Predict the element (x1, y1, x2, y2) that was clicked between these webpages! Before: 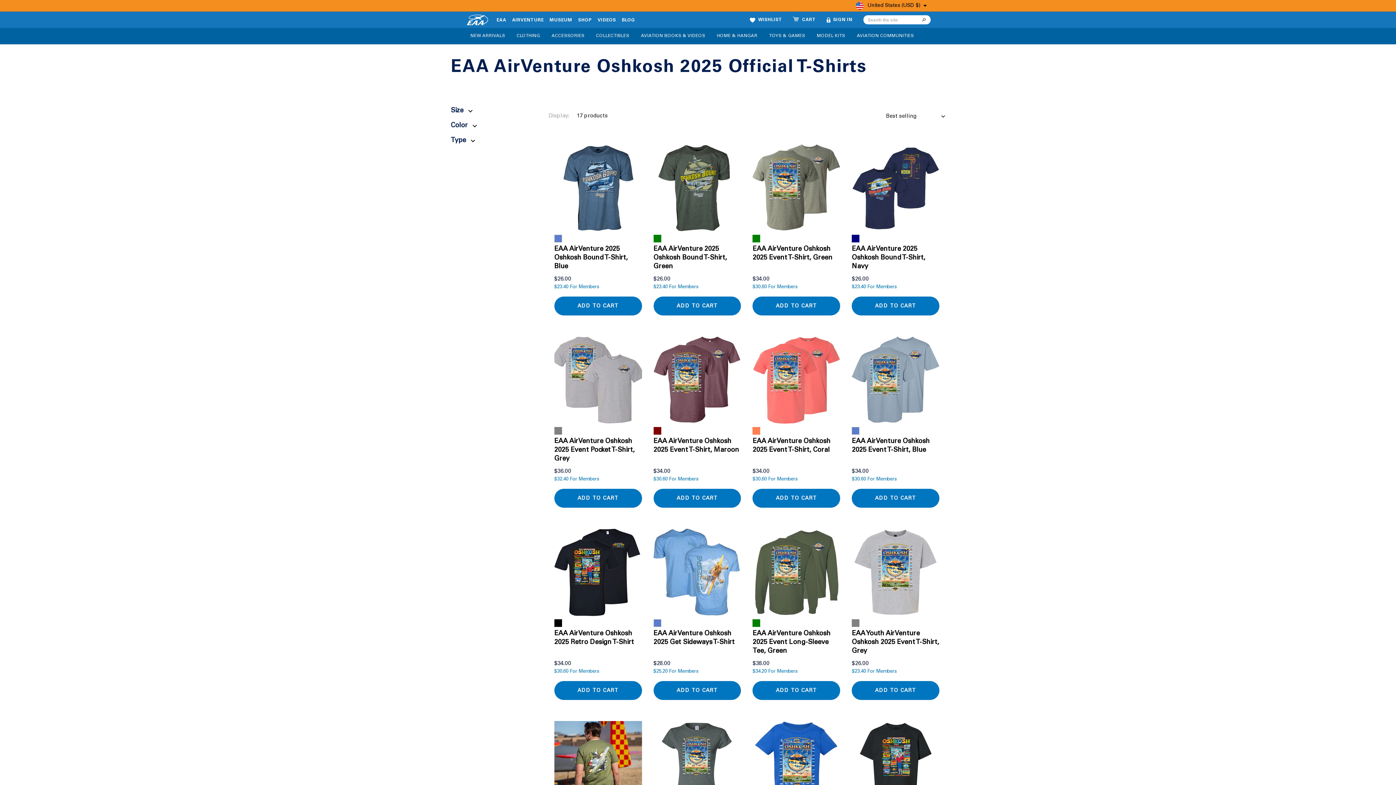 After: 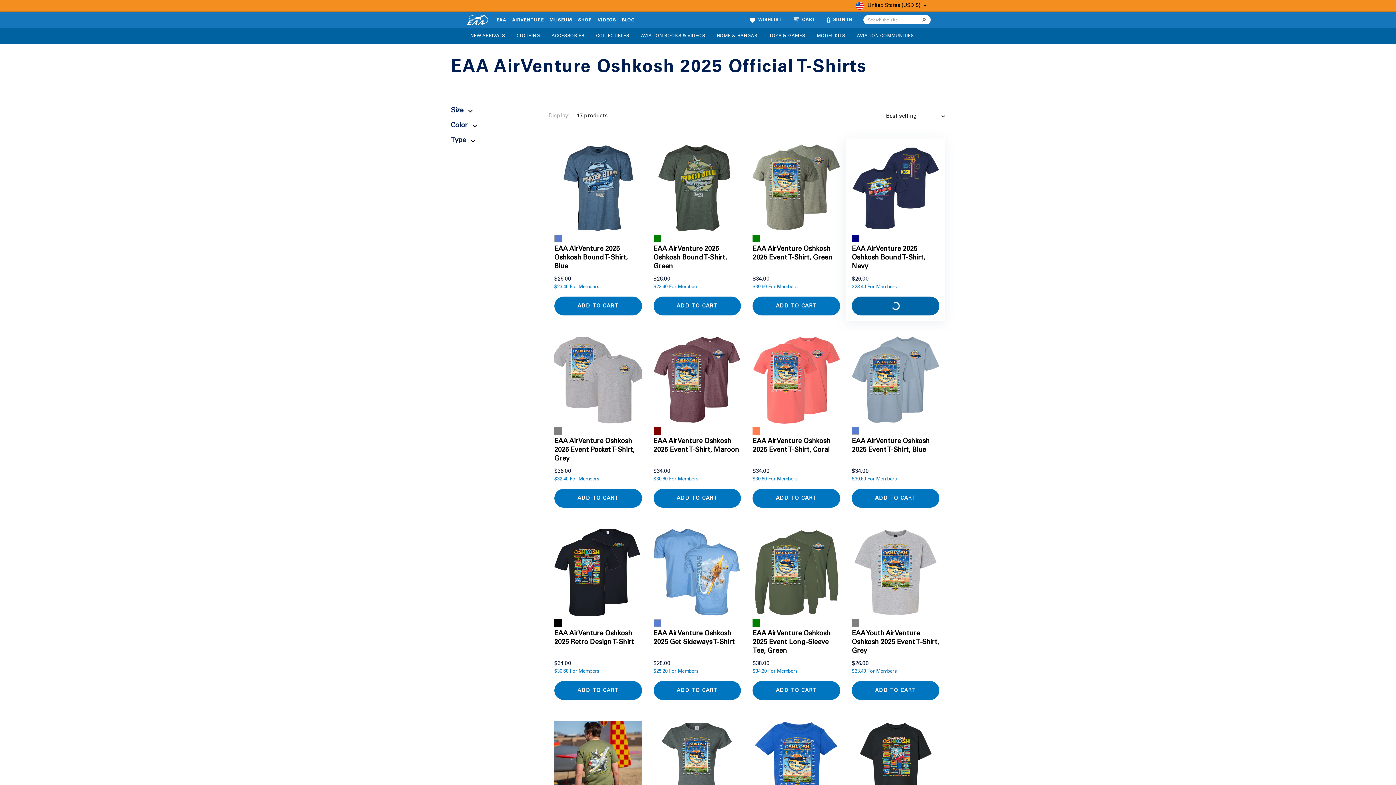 Action: bbox: (852, 296, 939, 315) label: ADD TO CART